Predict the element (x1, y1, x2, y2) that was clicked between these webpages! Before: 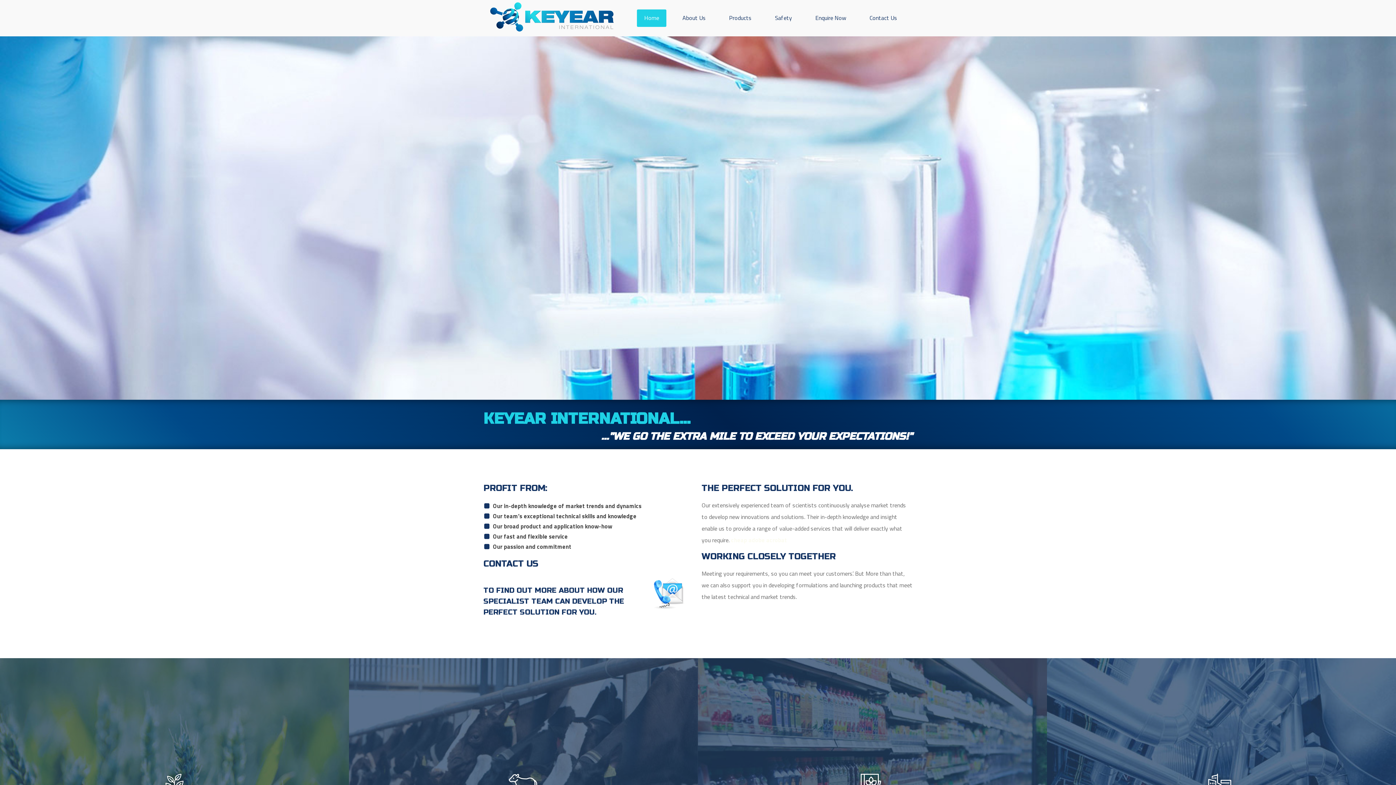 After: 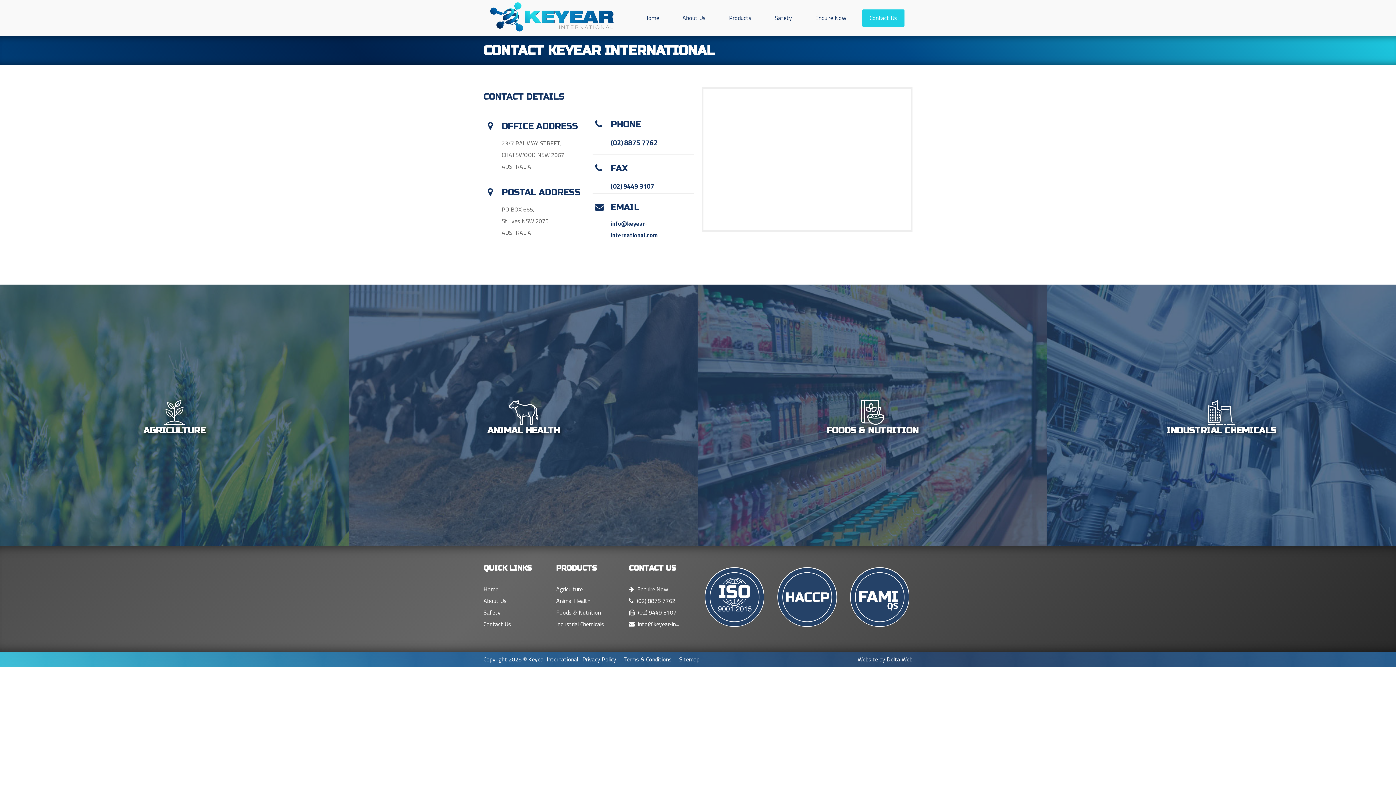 Action: bbox: (862, 9, 904, 26) label: Contact Us